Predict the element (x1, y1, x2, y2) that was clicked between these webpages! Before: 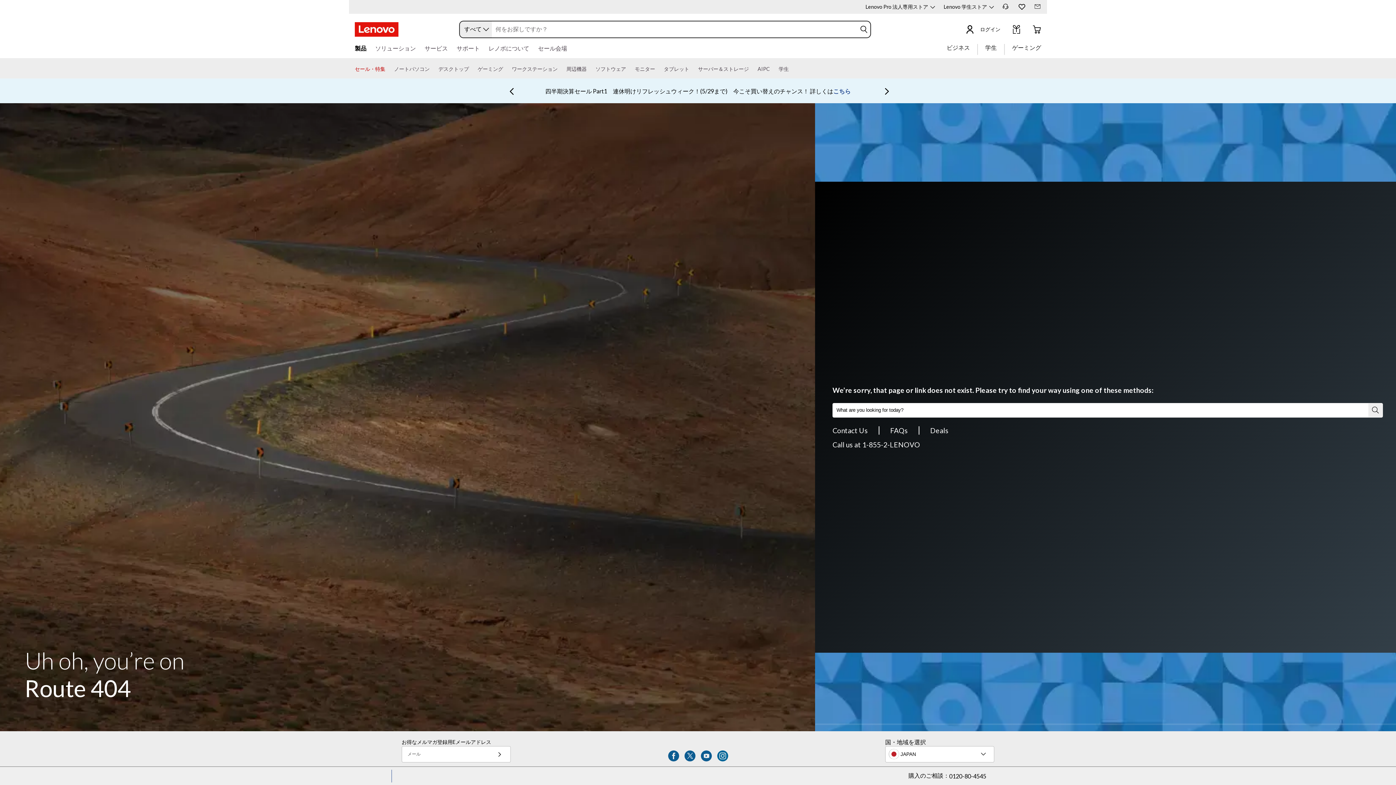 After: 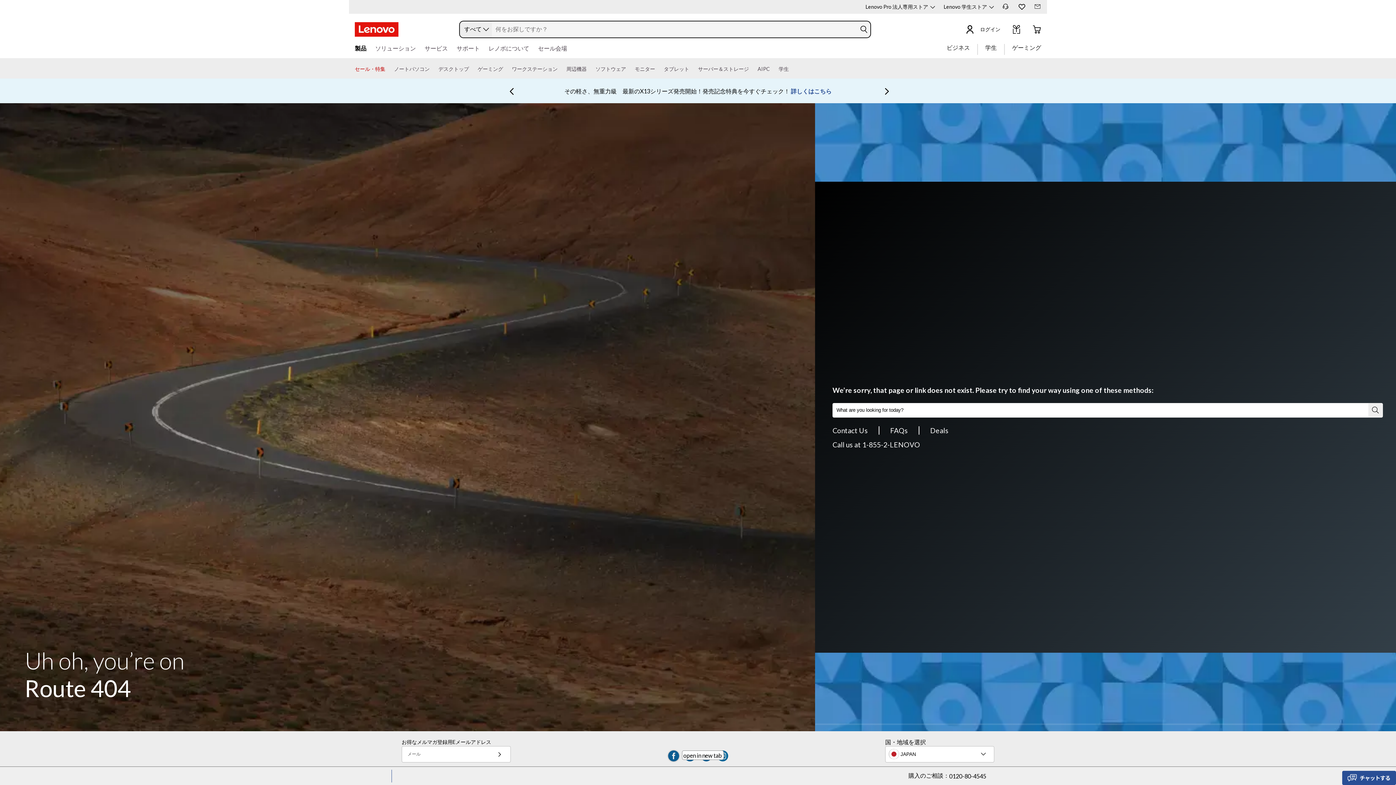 Action: bbox: (668, 750, 679, 761)